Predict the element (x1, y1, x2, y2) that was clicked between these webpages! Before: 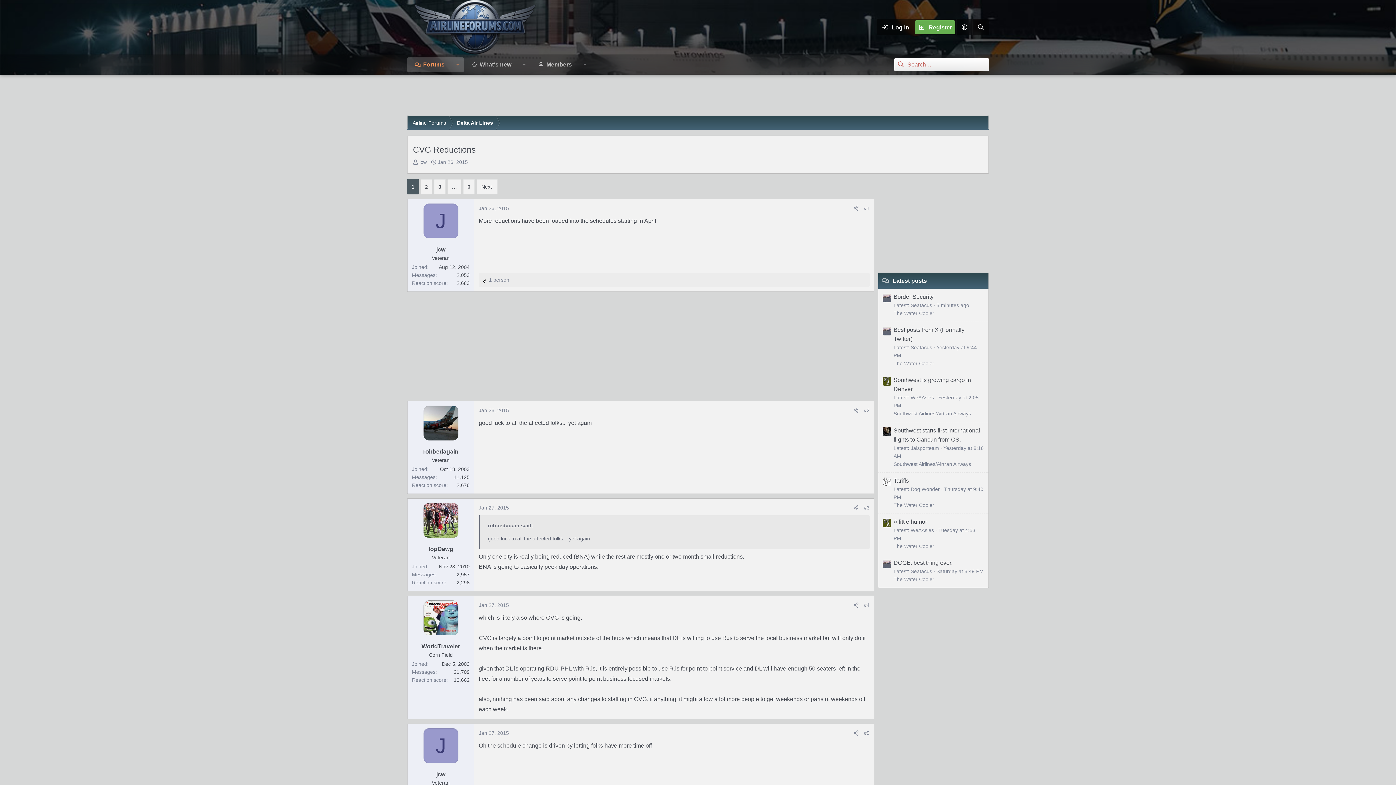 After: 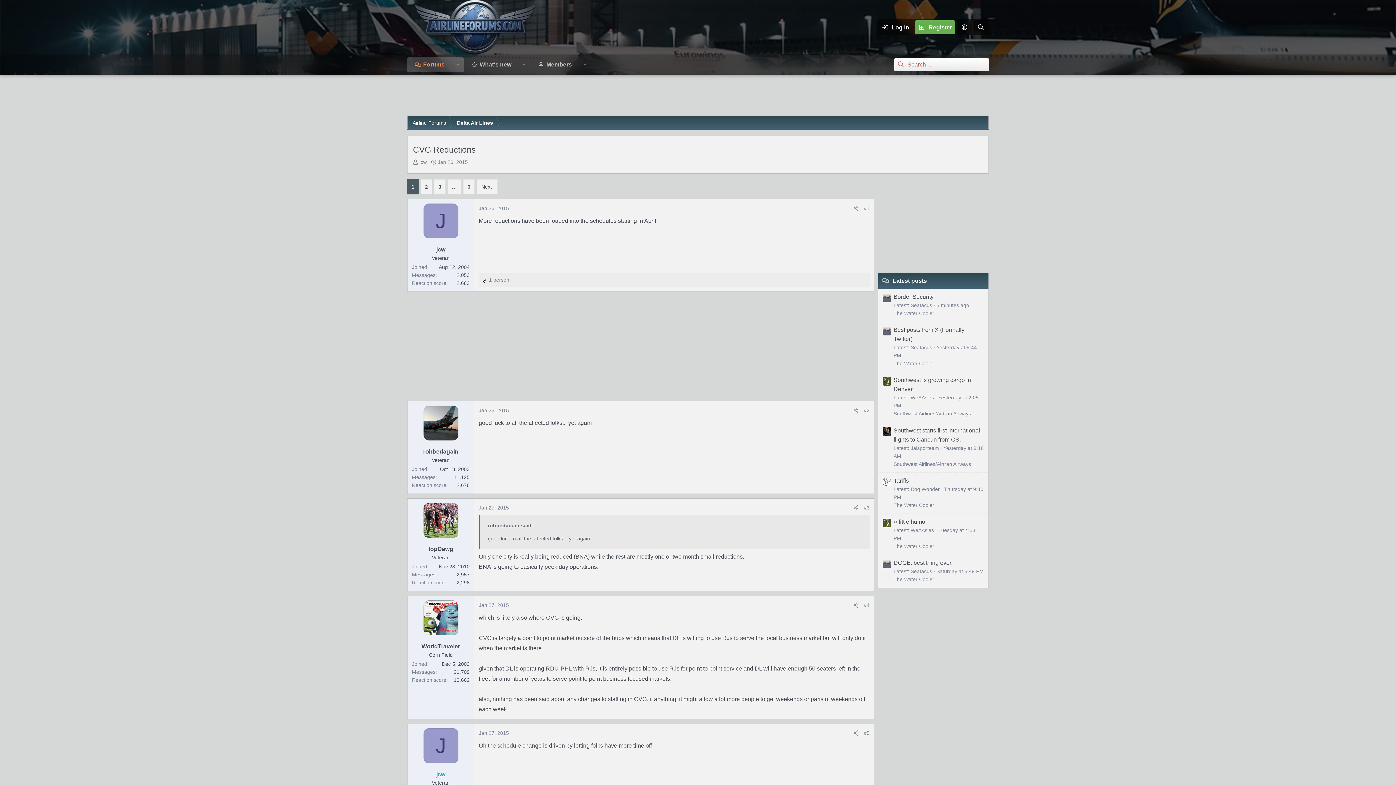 Action: label: jcw bbox: (436, 771, 445, 777)